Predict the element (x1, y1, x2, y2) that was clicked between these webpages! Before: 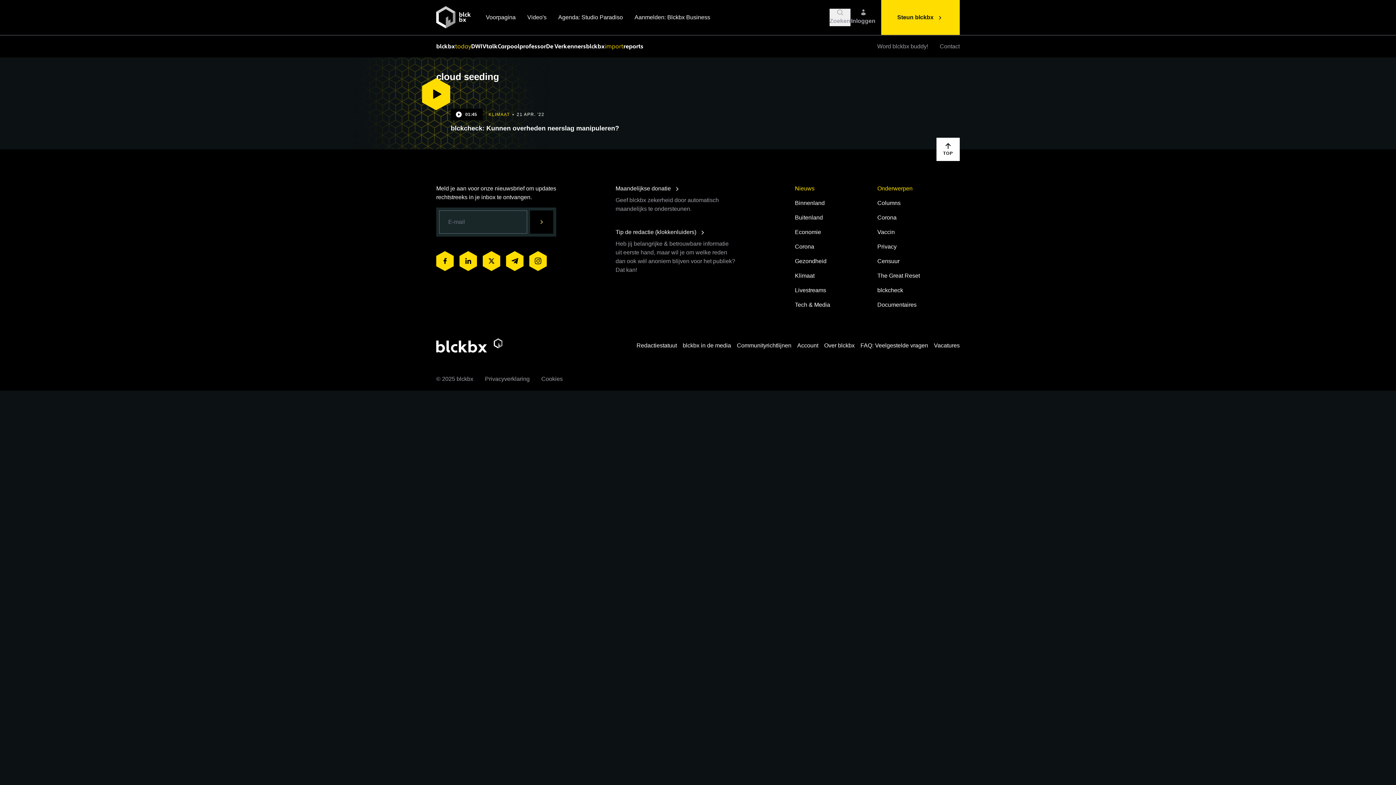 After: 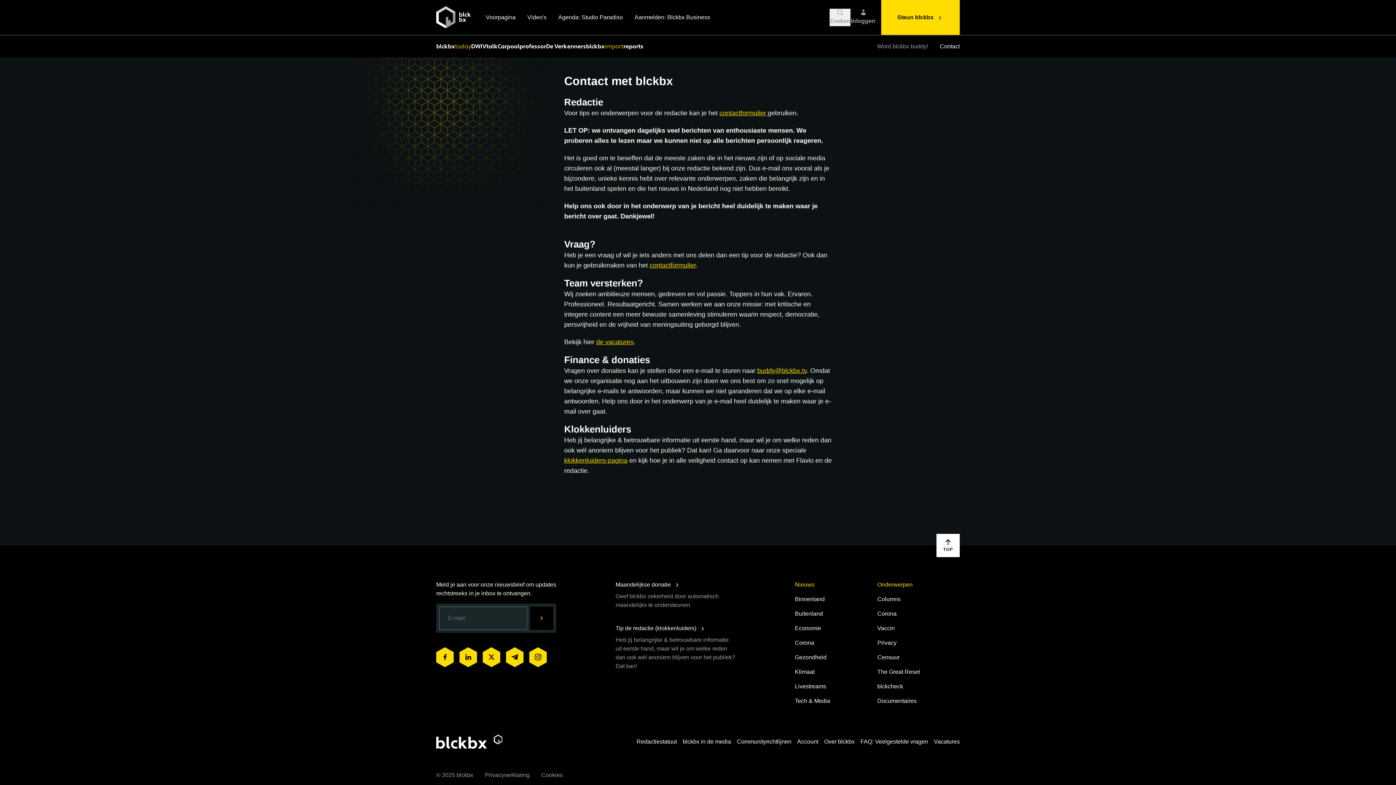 Action: label: Contact bbox: (940, 36, 960, 56)